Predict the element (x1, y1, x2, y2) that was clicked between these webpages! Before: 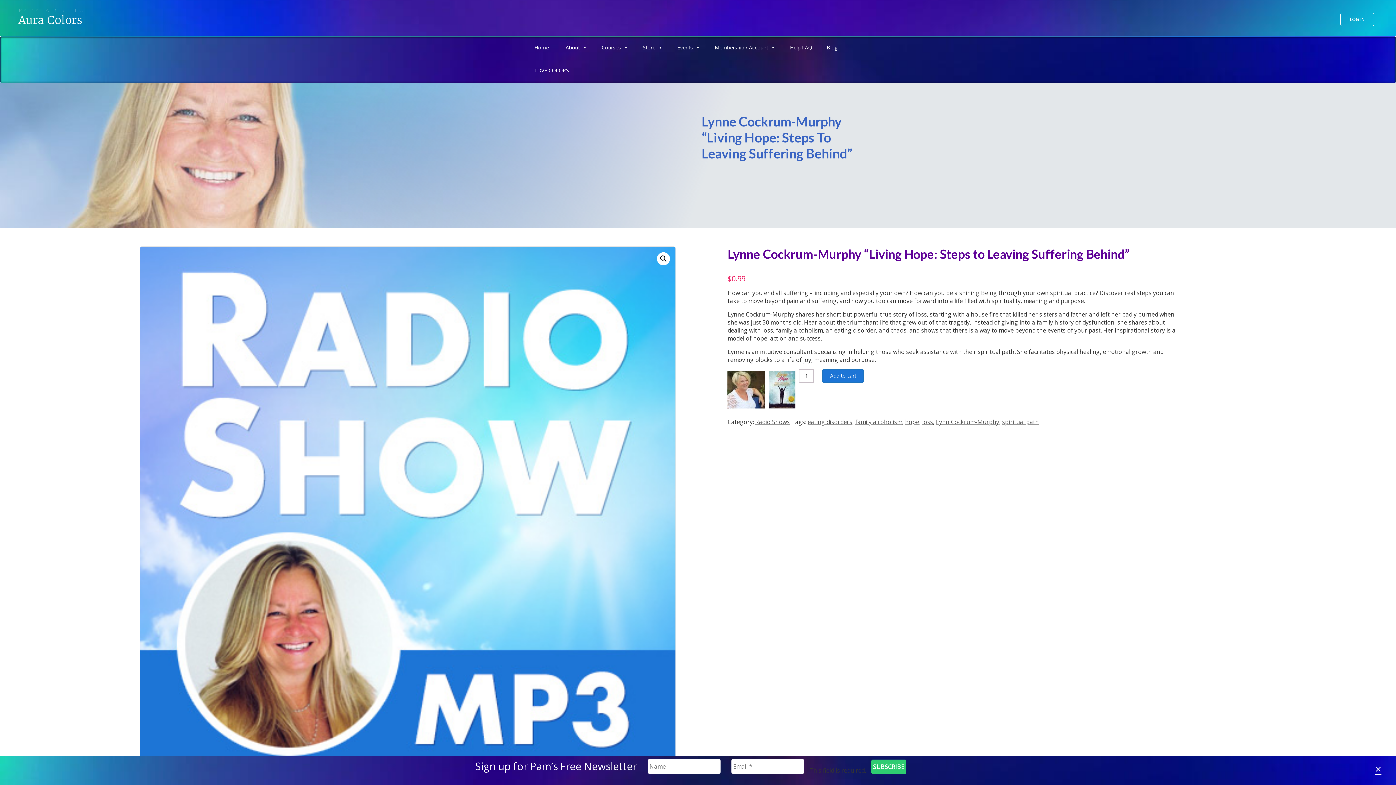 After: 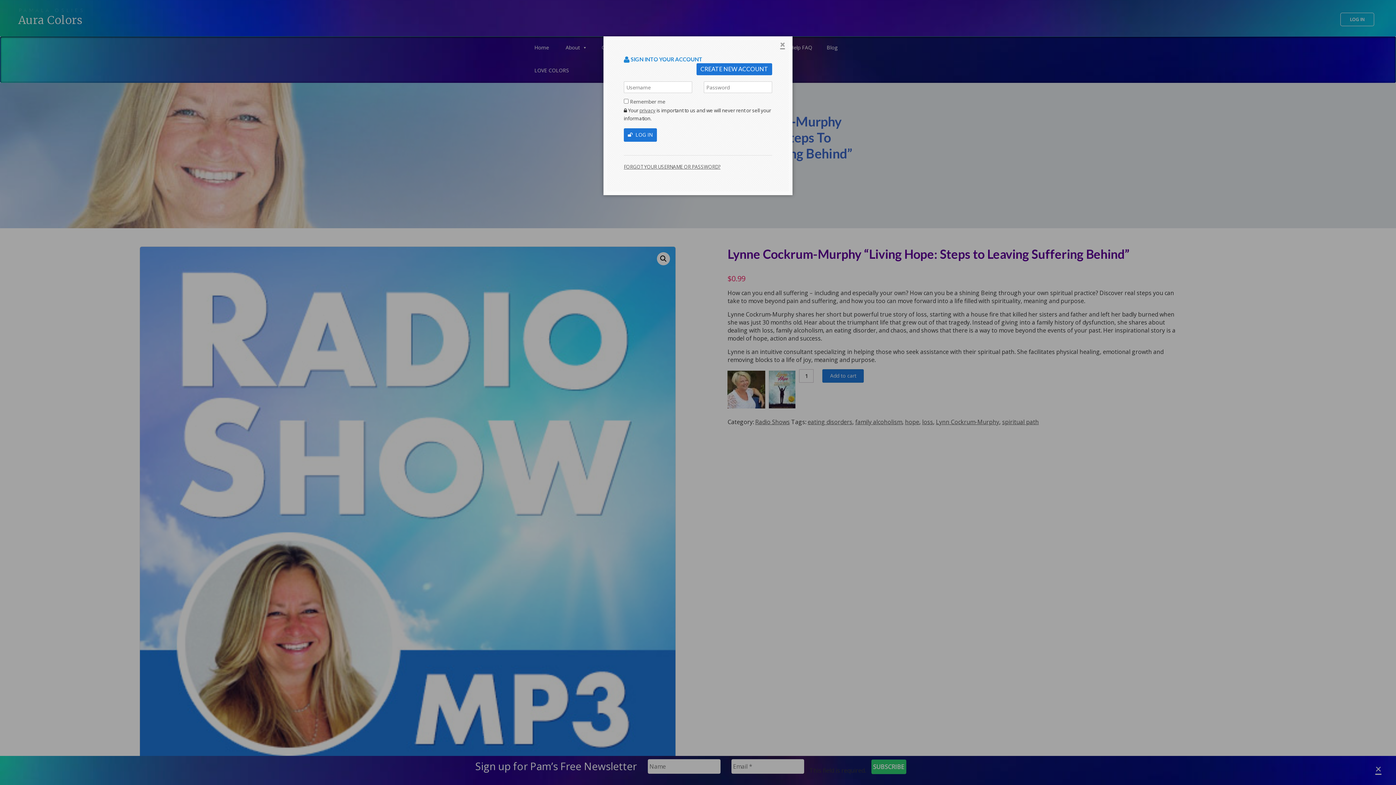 Action: label: LOG IN bbox: (1340, 12, 1374, 26)